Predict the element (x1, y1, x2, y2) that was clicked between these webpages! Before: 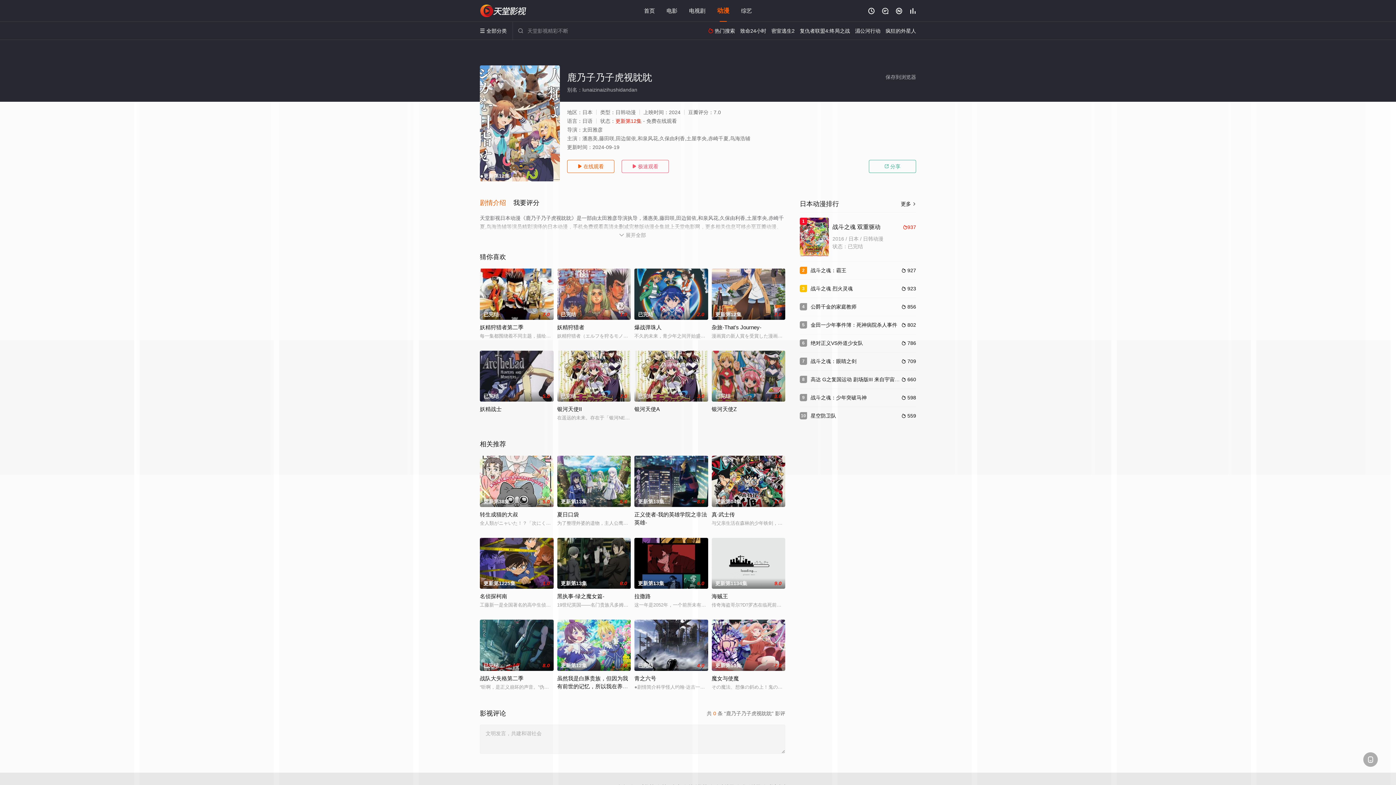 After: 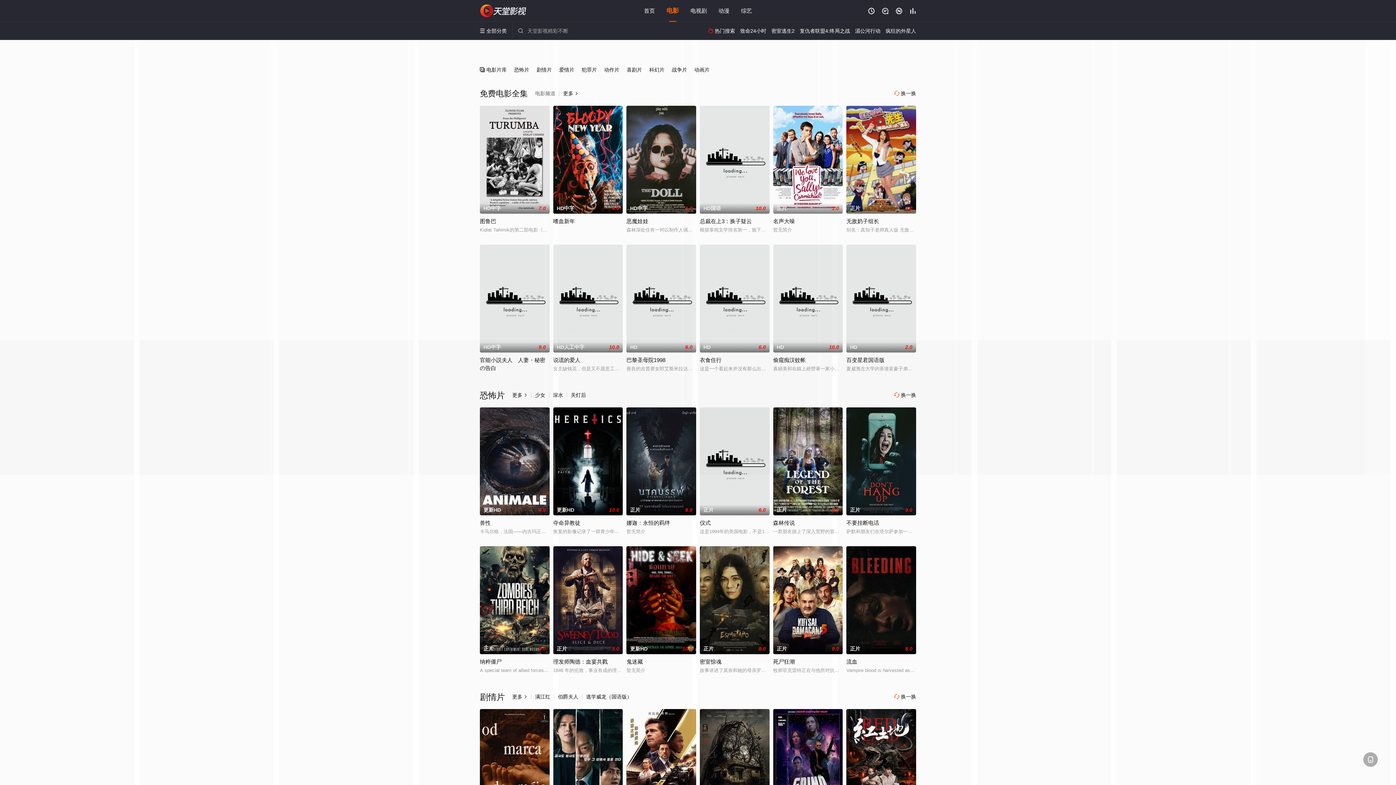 Action: bbox: (666, 7, 677, 13) label: 电影